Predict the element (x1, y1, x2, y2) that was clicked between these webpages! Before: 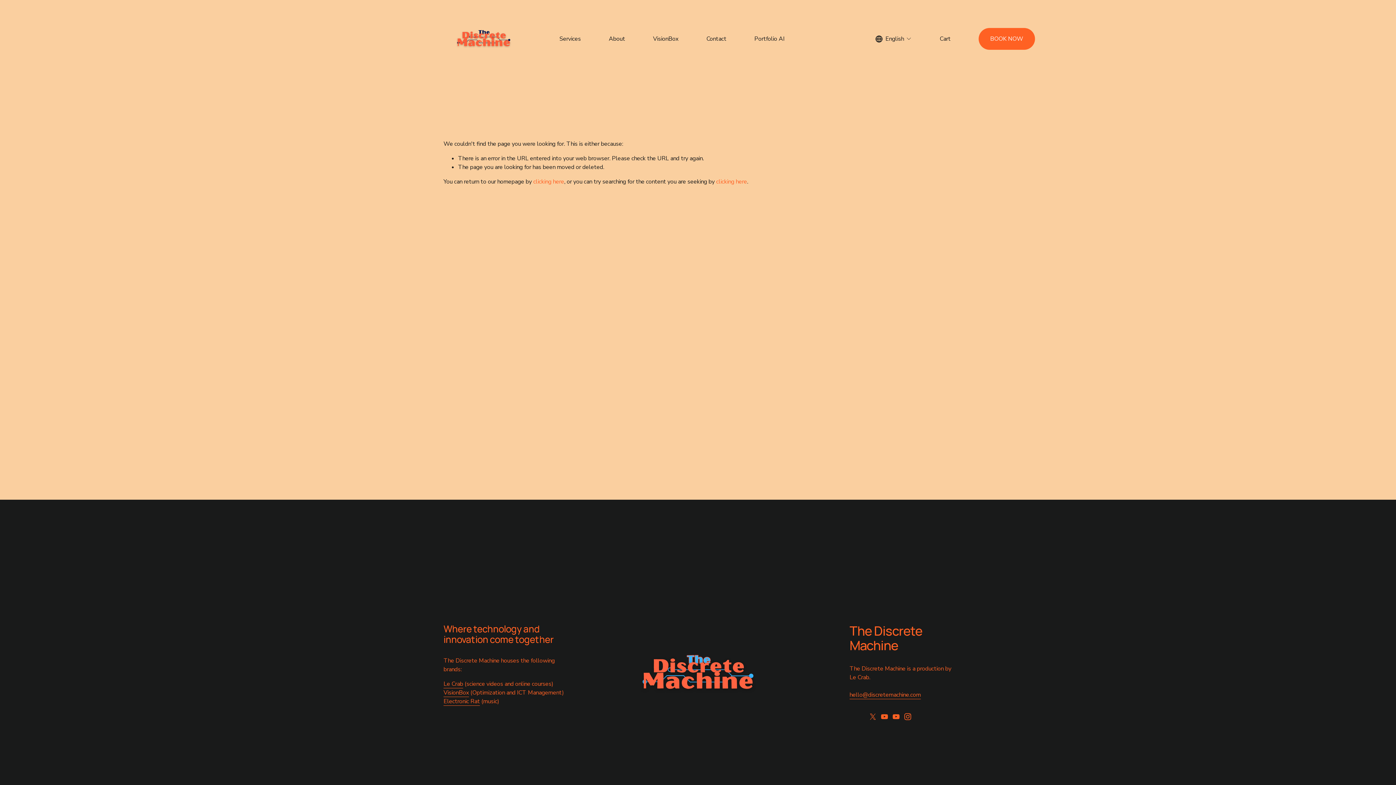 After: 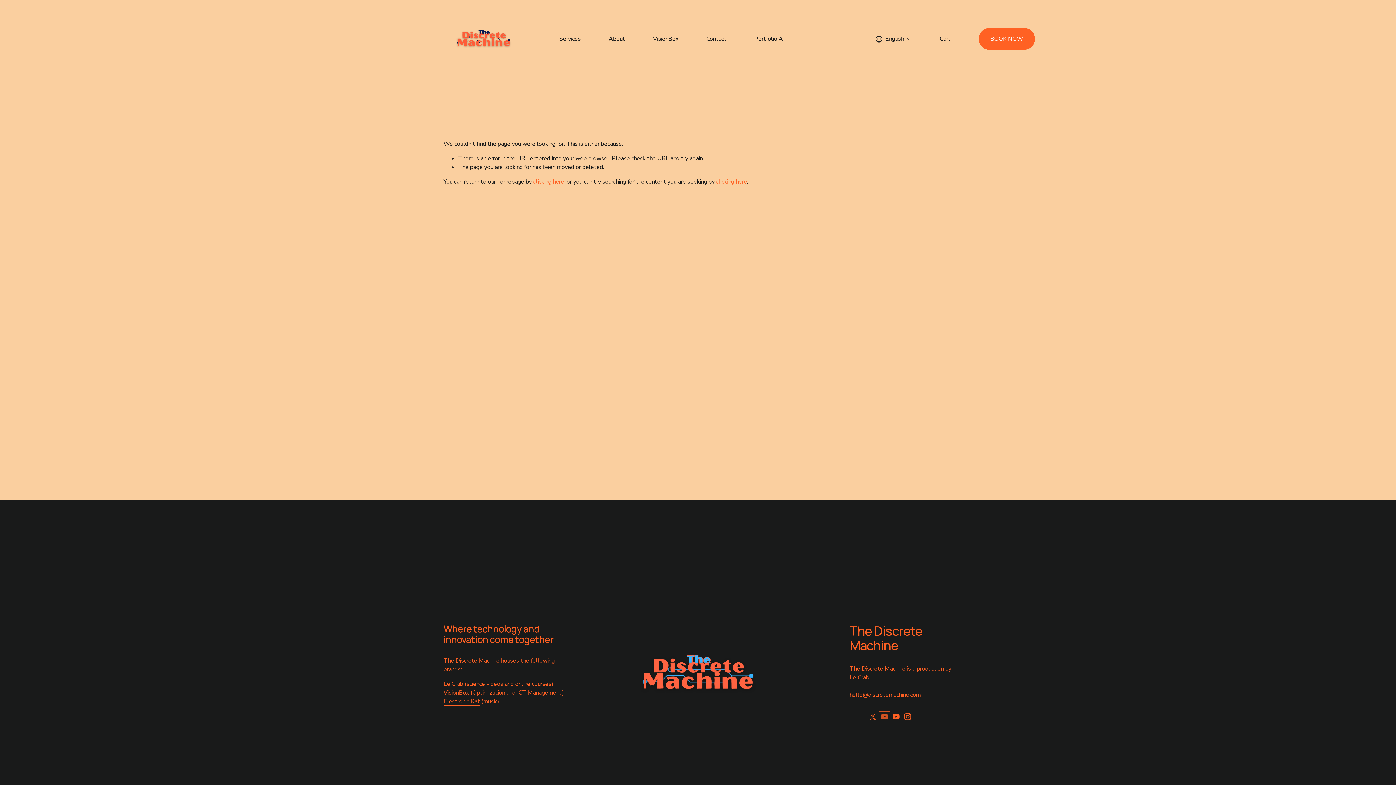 Action: label: YouTube bbox: (881, 713, 888, 720)